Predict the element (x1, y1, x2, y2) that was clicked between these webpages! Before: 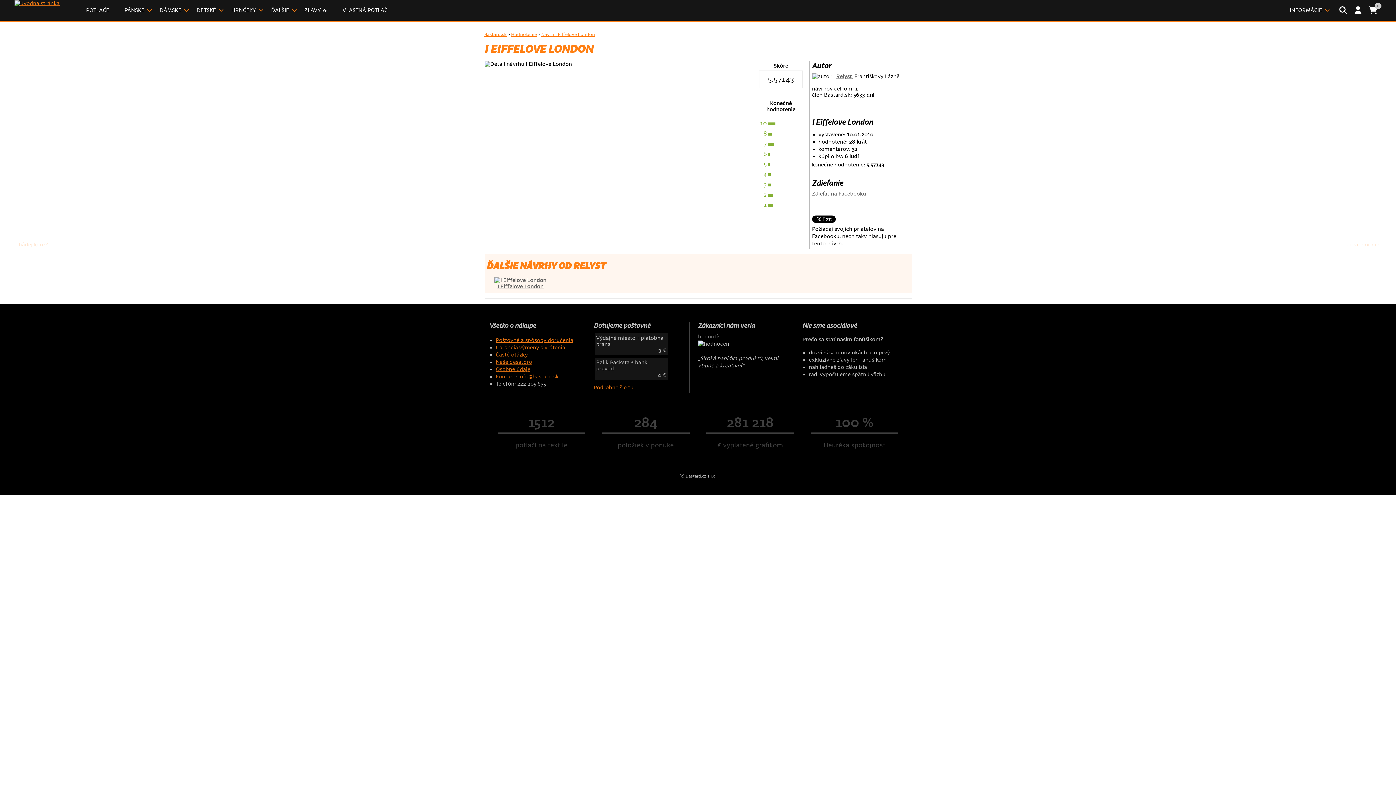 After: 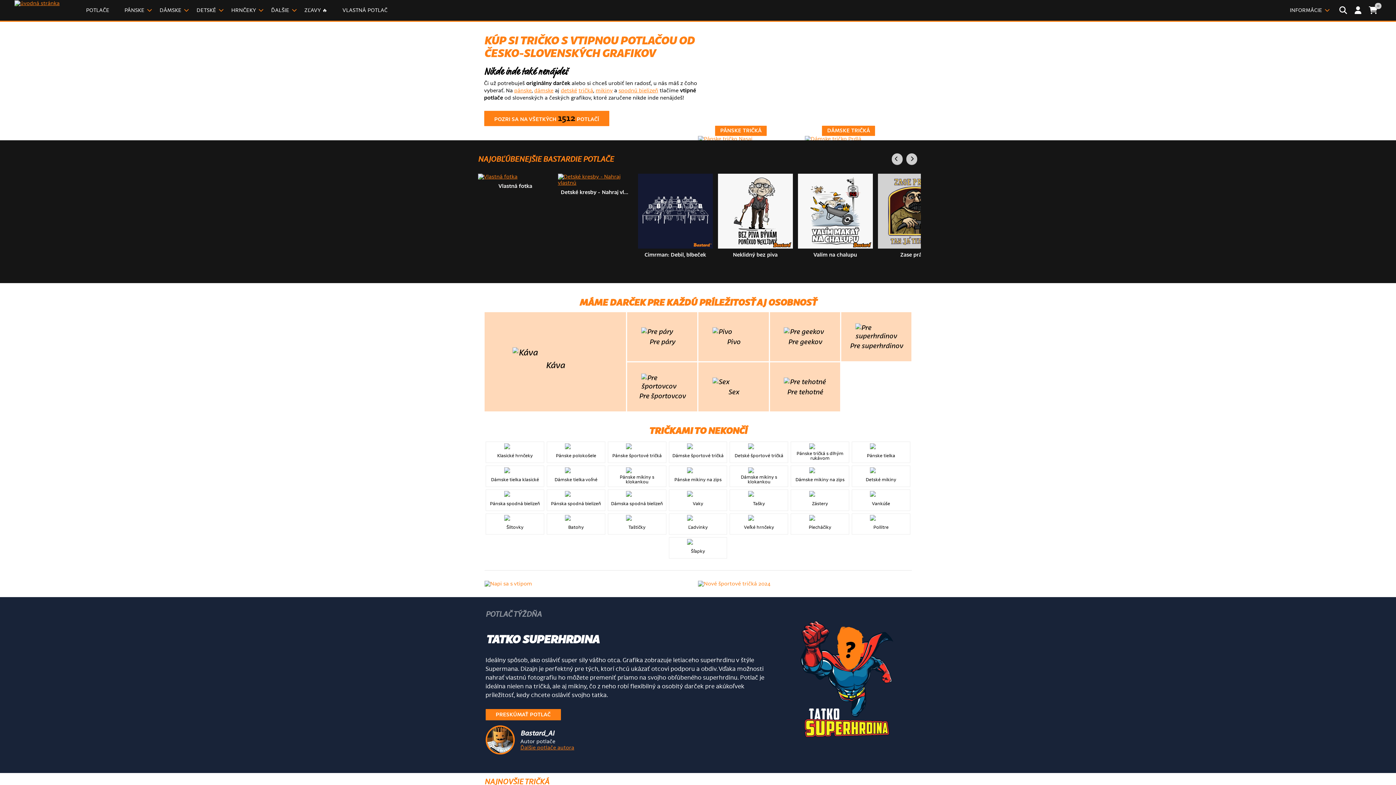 Action: bbox: (484, 32, 506, 37) label: Bastard.sk